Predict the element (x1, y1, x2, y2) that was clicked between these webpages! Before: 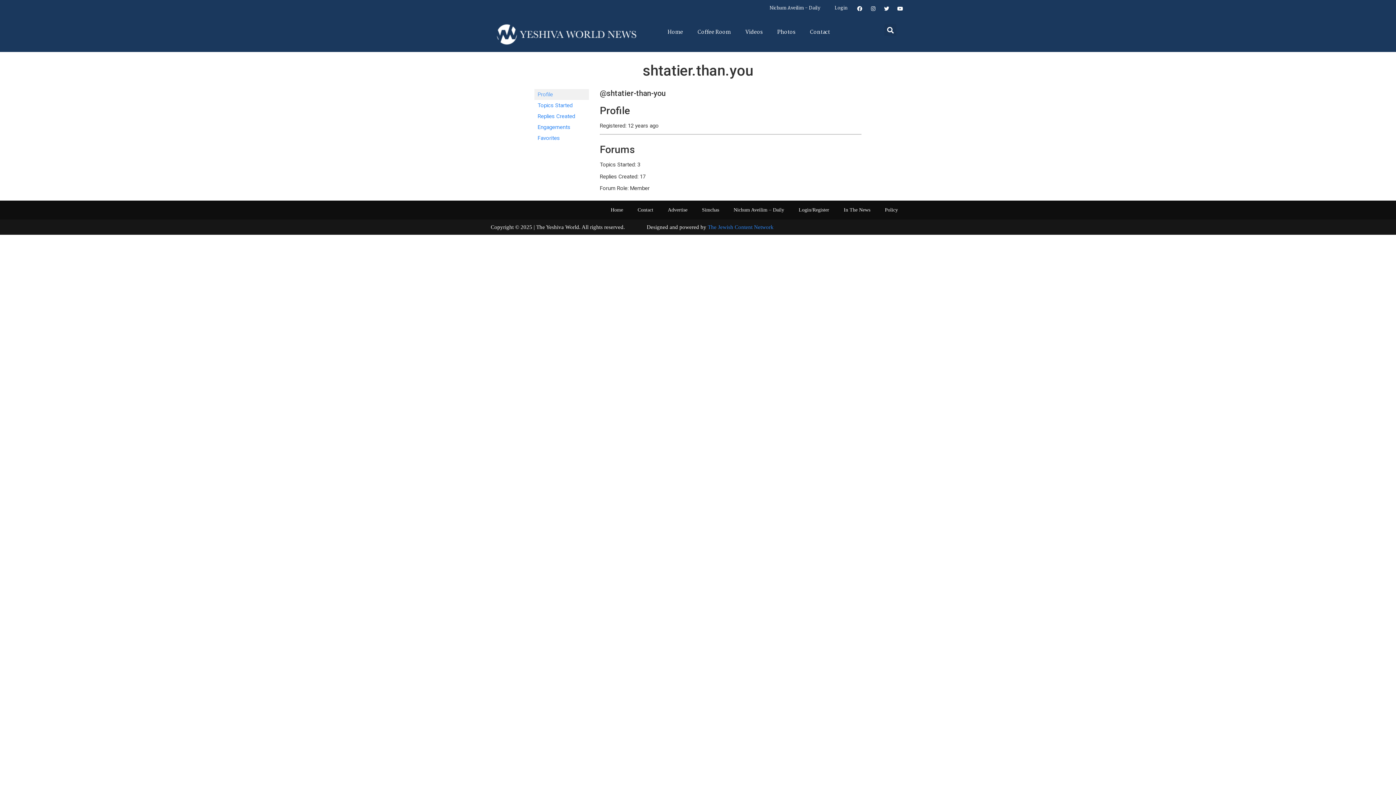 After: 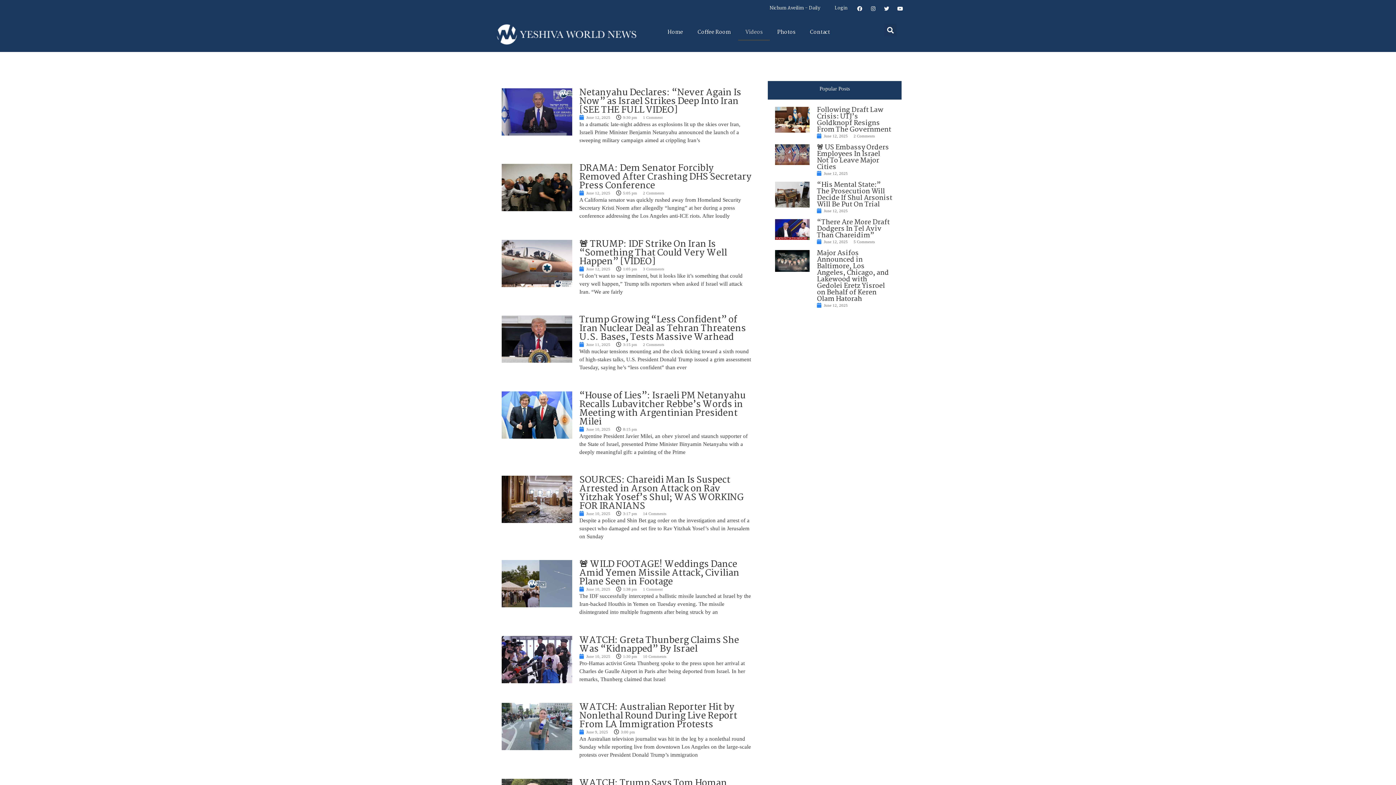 Action: bbox: (738, 24, 770, 40) label: Videos